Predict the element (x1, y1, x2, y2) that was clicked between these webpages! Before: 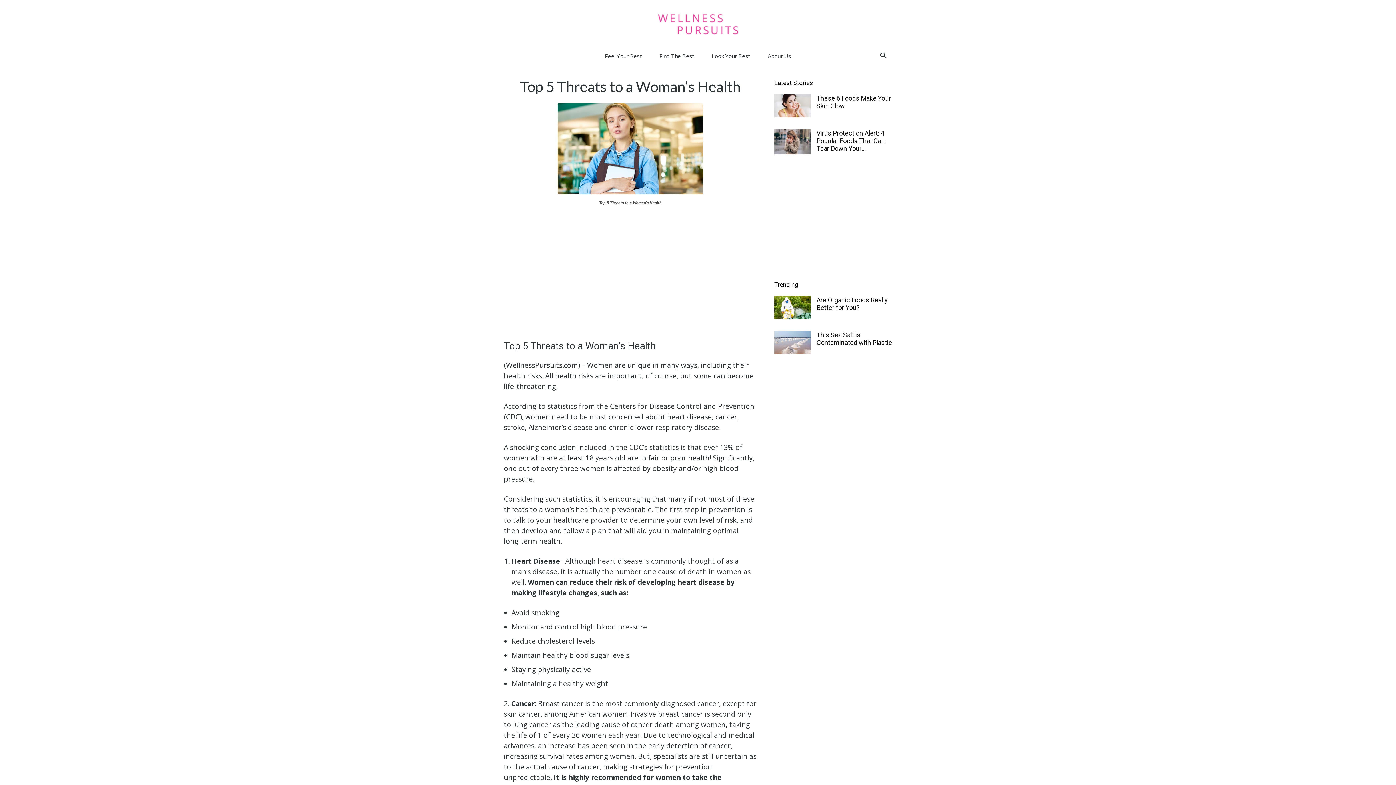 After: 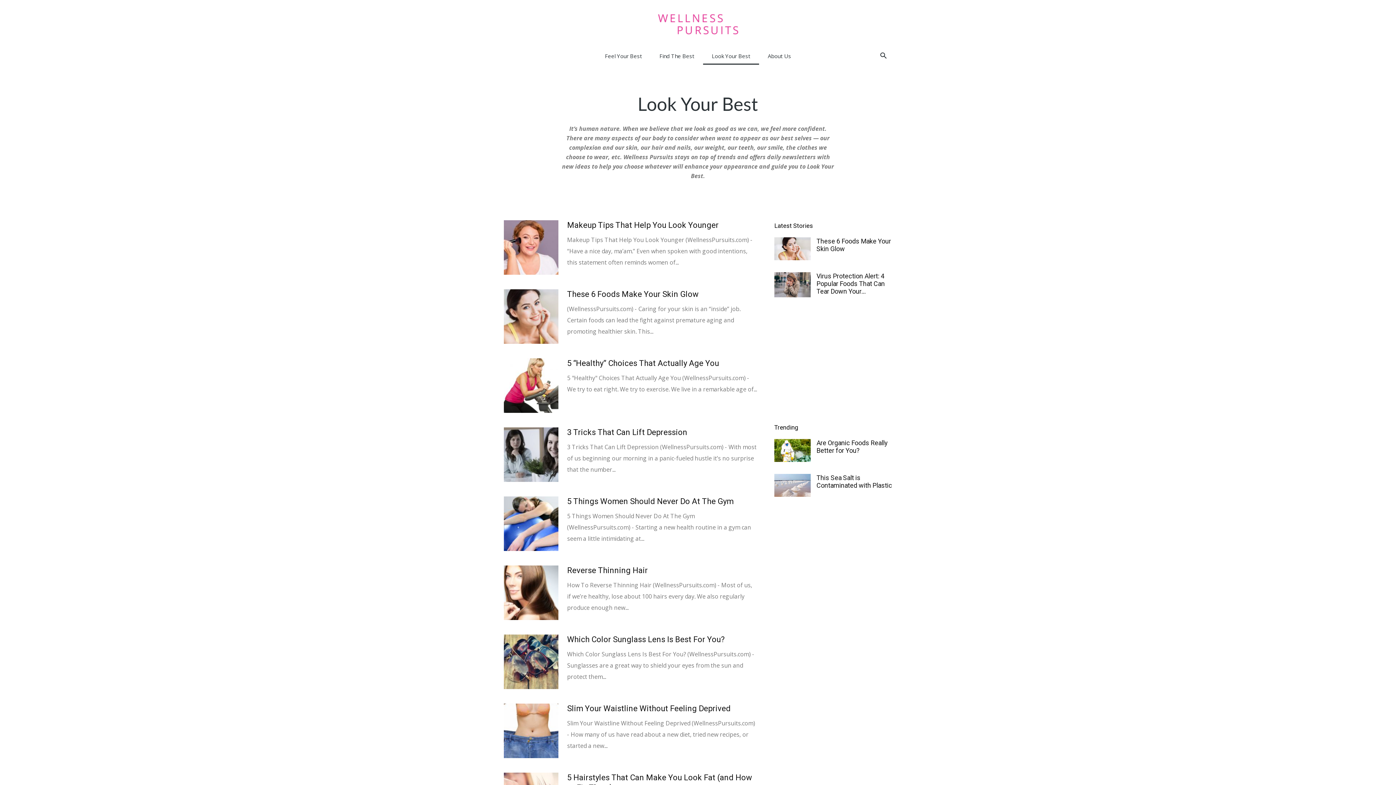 Action: bbox: (703, 47, 759, 64) label: Look Your Best